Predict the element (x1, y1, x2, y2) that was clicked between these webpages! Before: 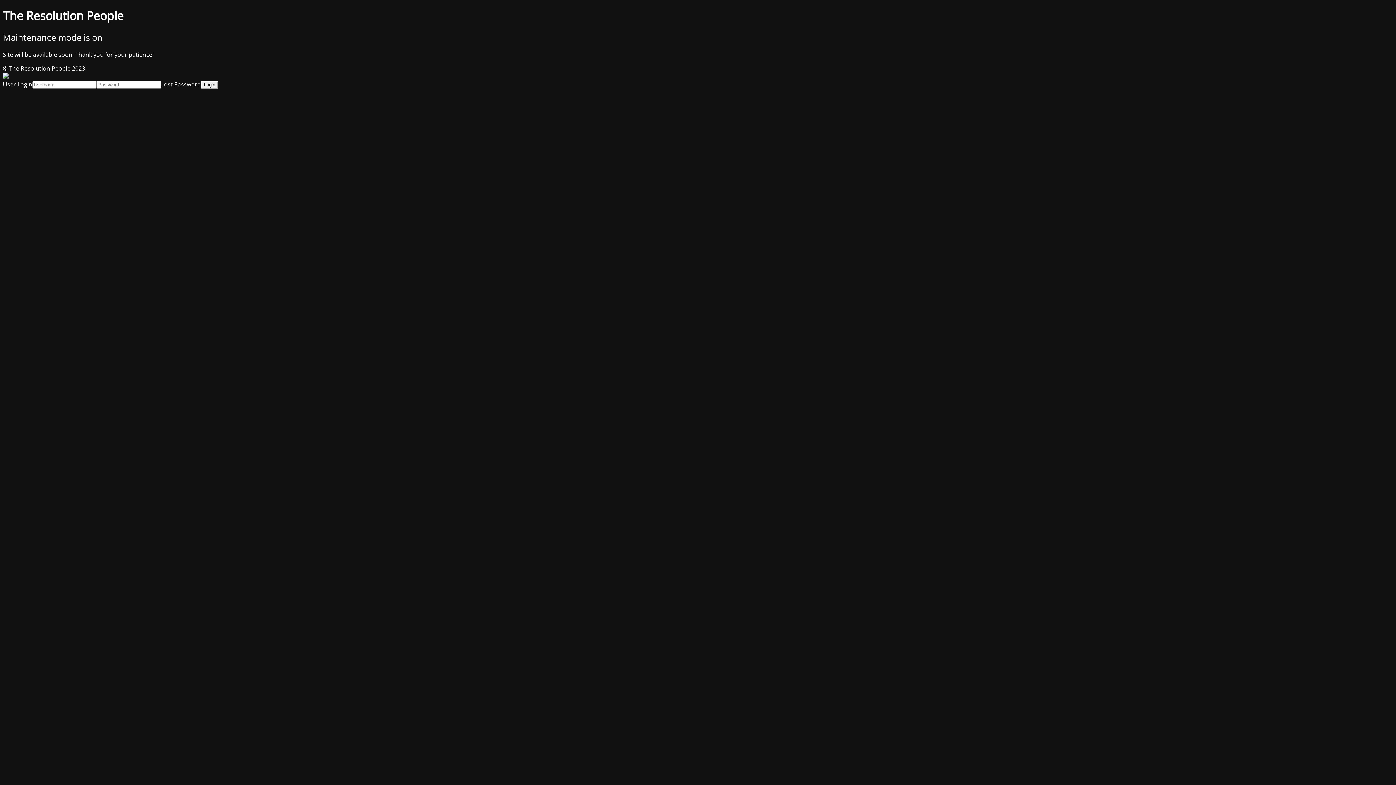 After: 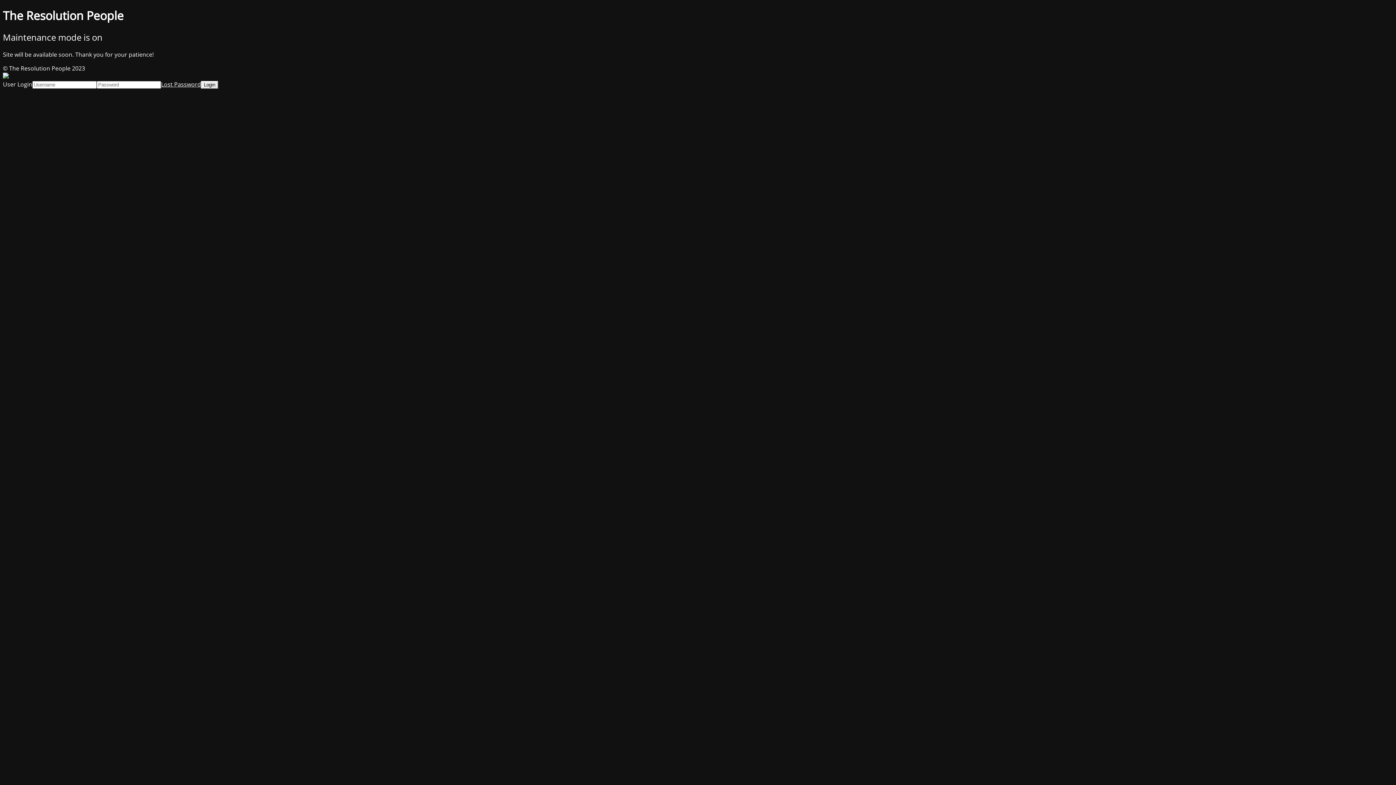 Action: bbox: (161, 80, 201, 88) label: Lost Password